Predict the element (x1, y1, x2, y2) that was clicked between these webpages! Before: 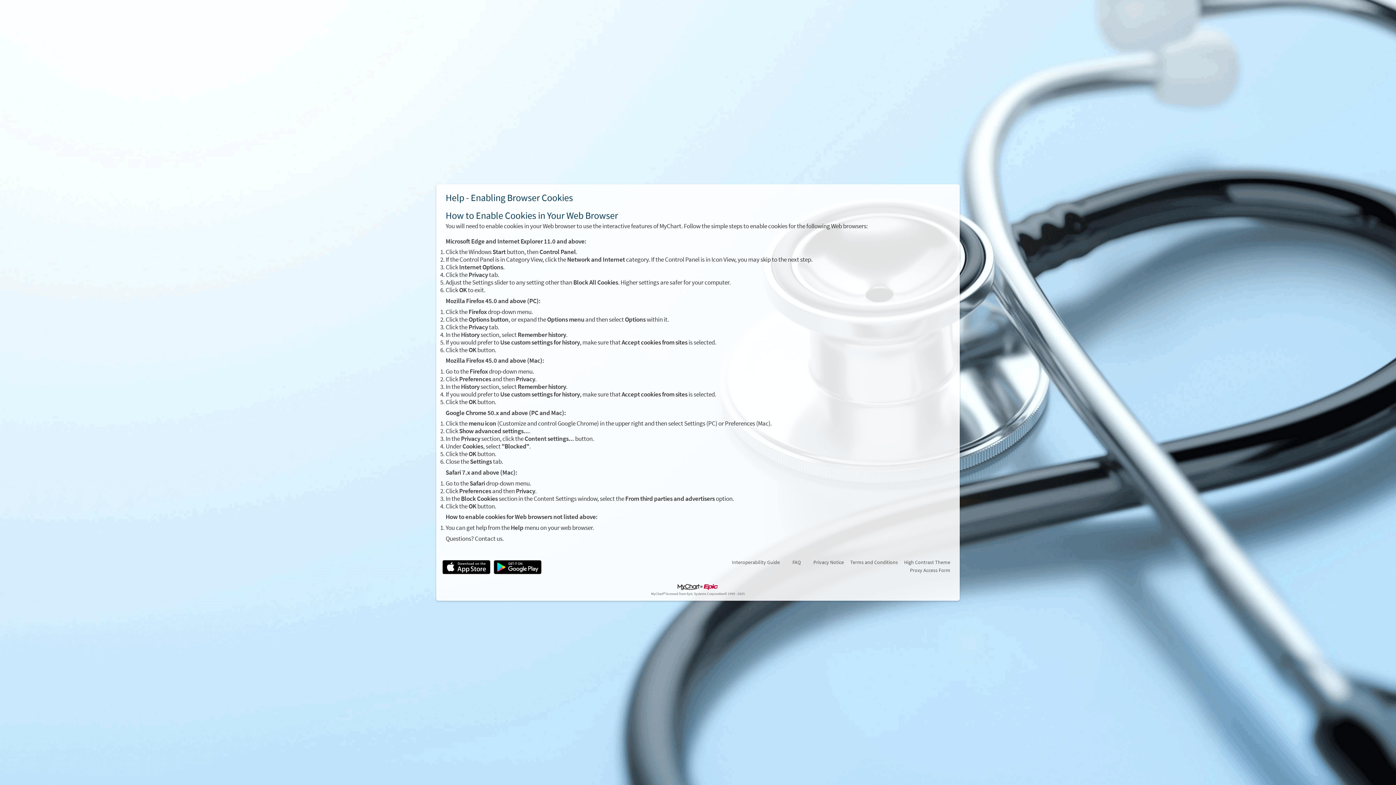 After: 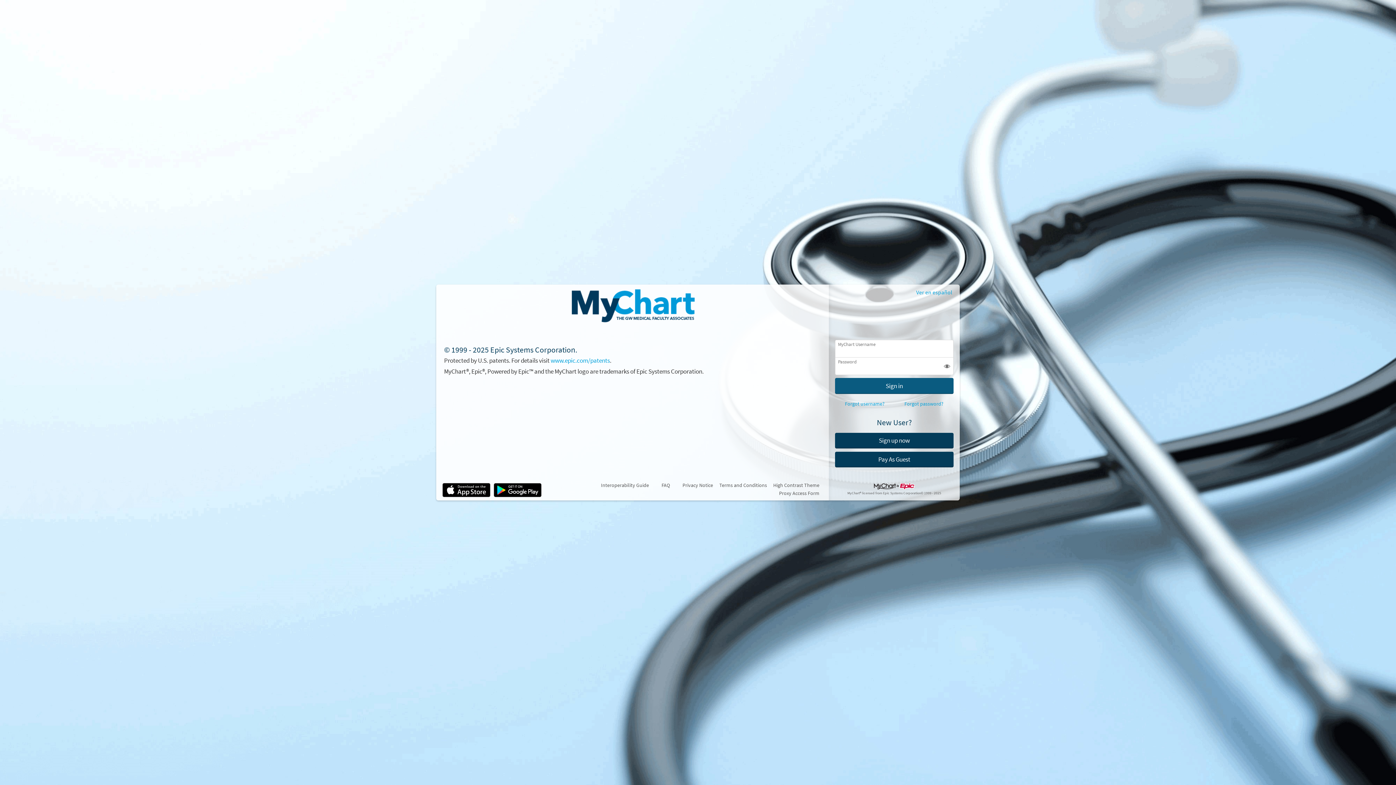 Action: bbox: (651, 591, 745, 596) label: MyChart® licensed from Epic Systems Corporation© 1999 - 2025